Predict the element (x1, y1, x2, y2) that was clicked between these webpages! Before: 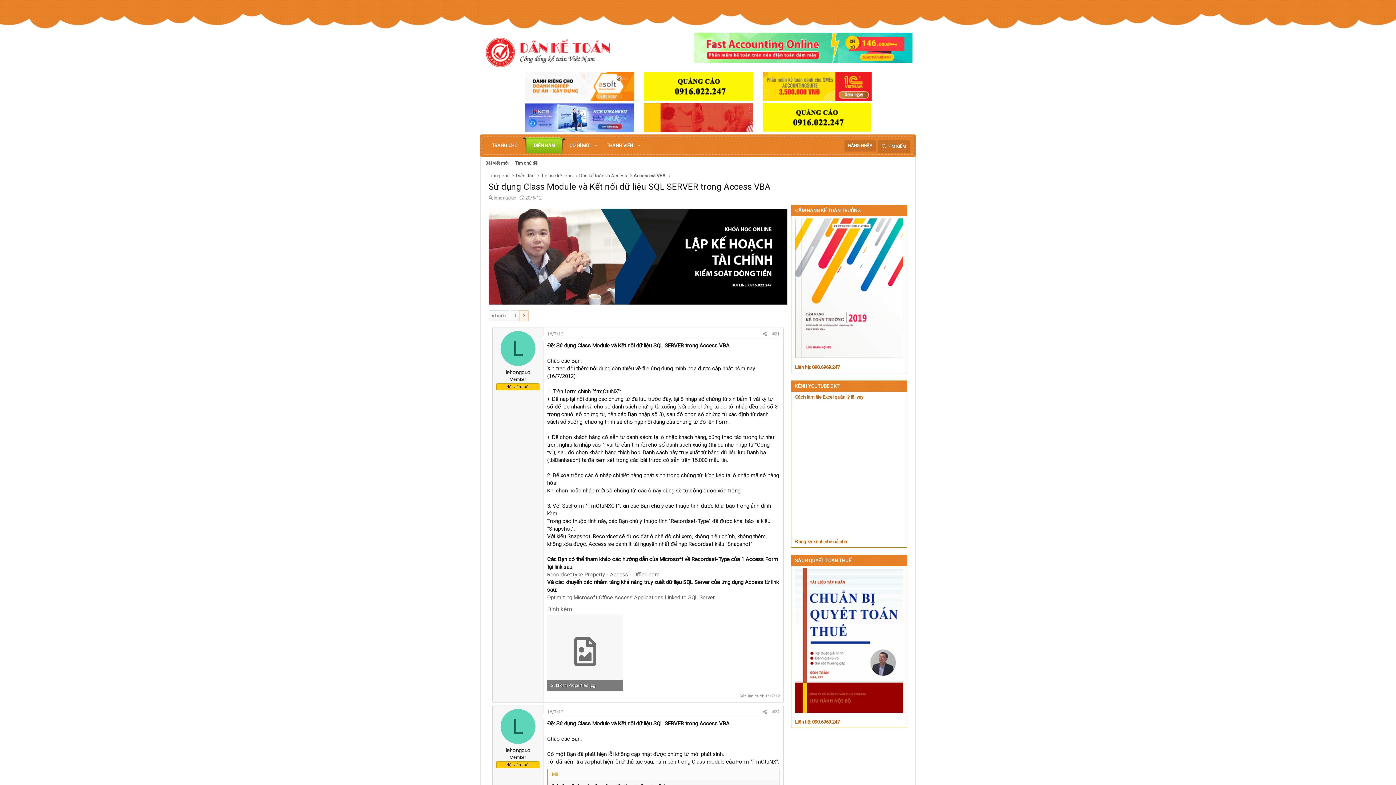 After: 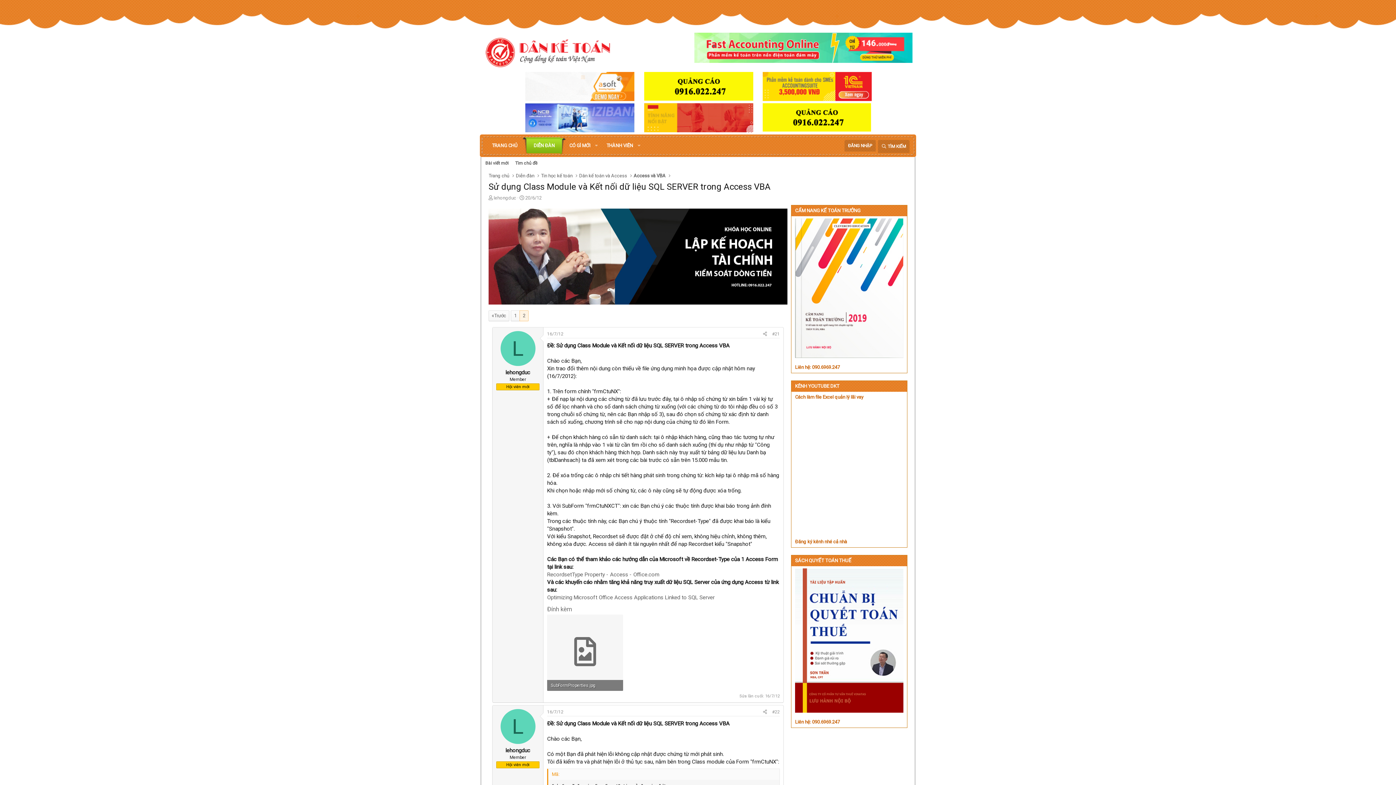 Action: bbox: (694, 7, 912, 64)